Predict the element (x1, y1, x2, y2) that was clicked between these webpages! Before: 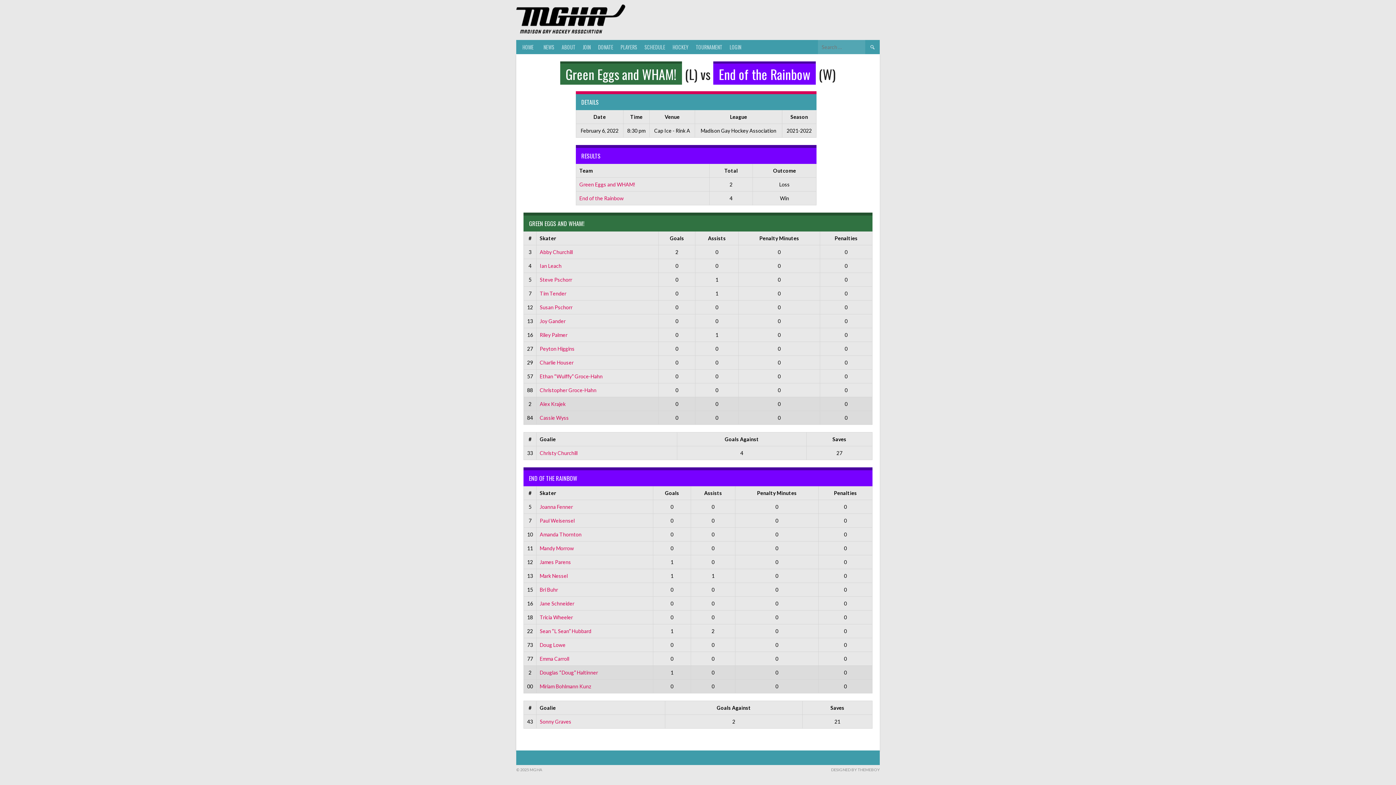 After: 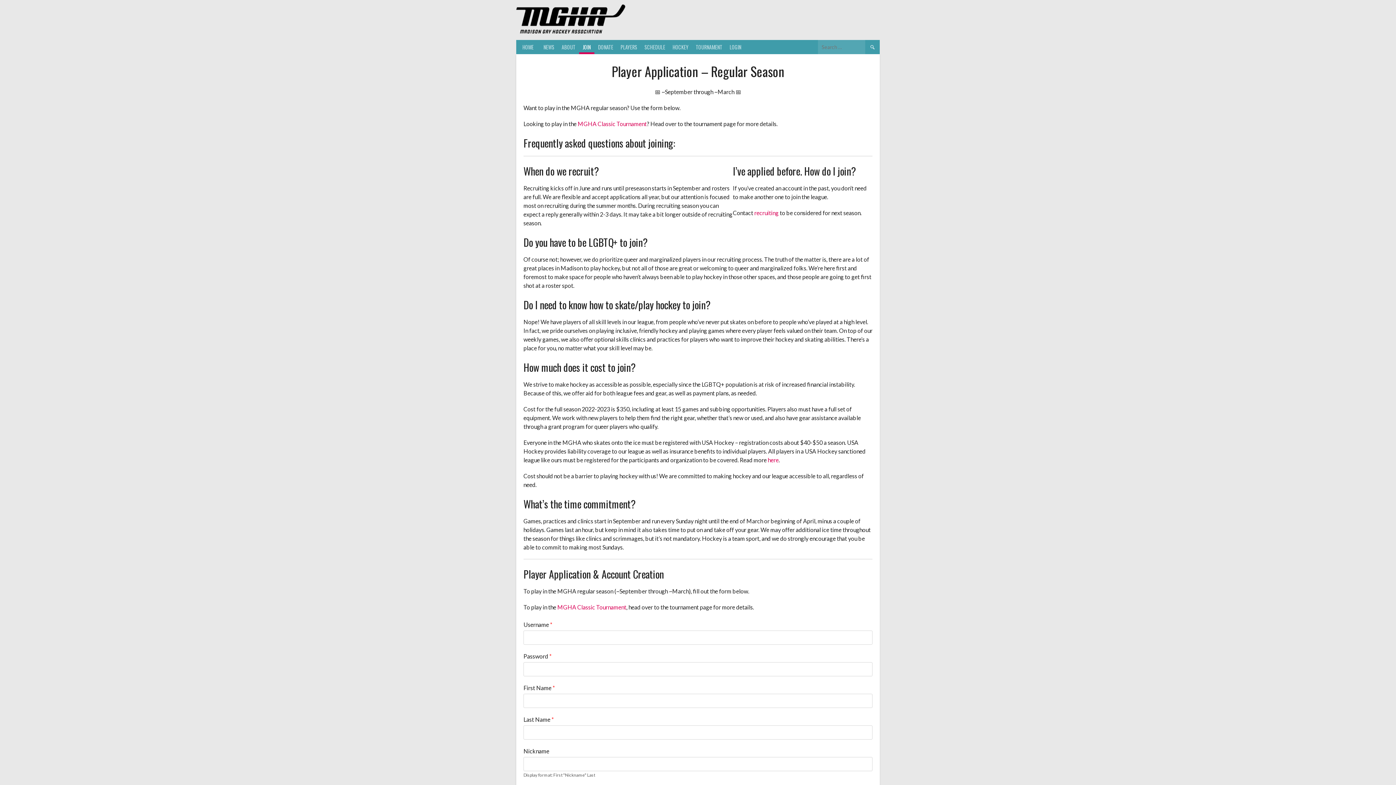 Action: label: JOIN bbox: (579, 40, 594, 54)